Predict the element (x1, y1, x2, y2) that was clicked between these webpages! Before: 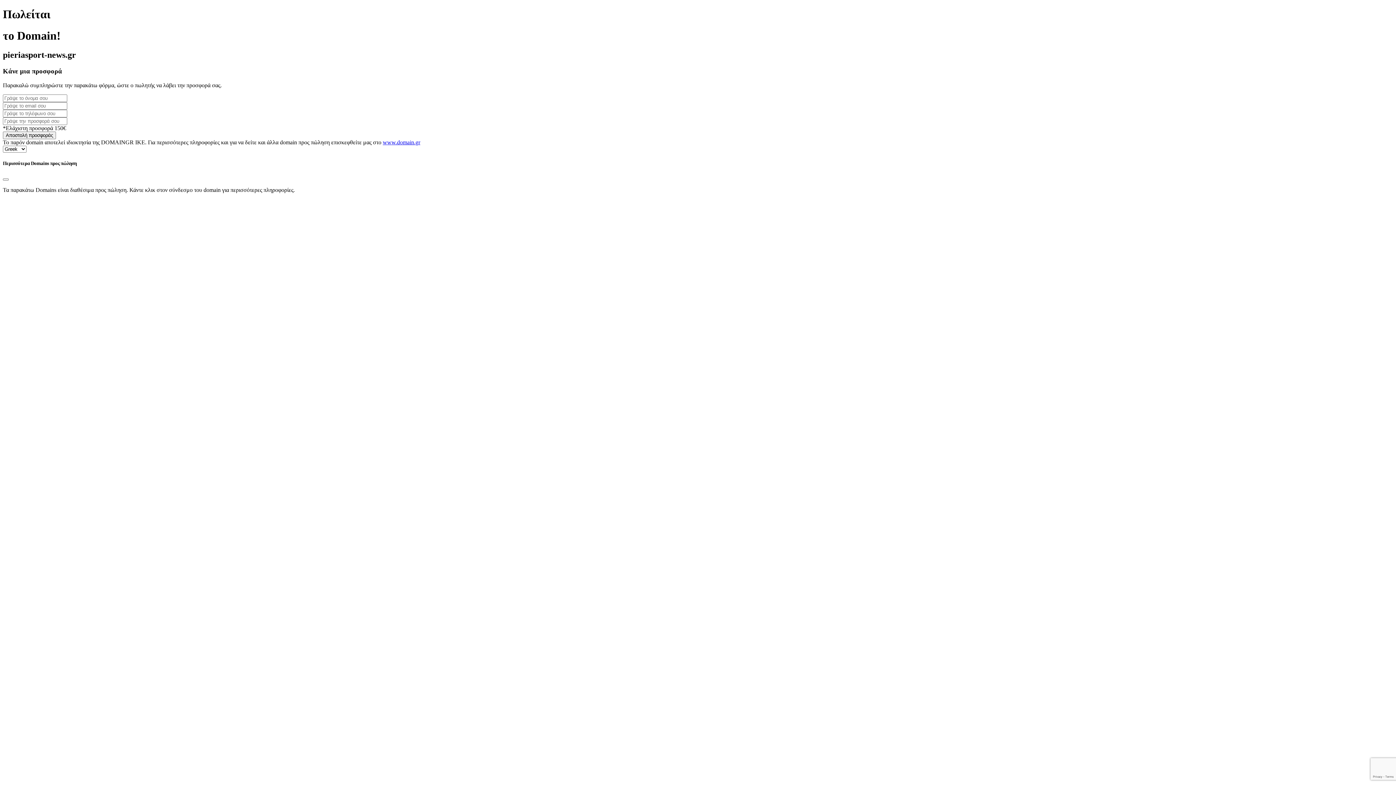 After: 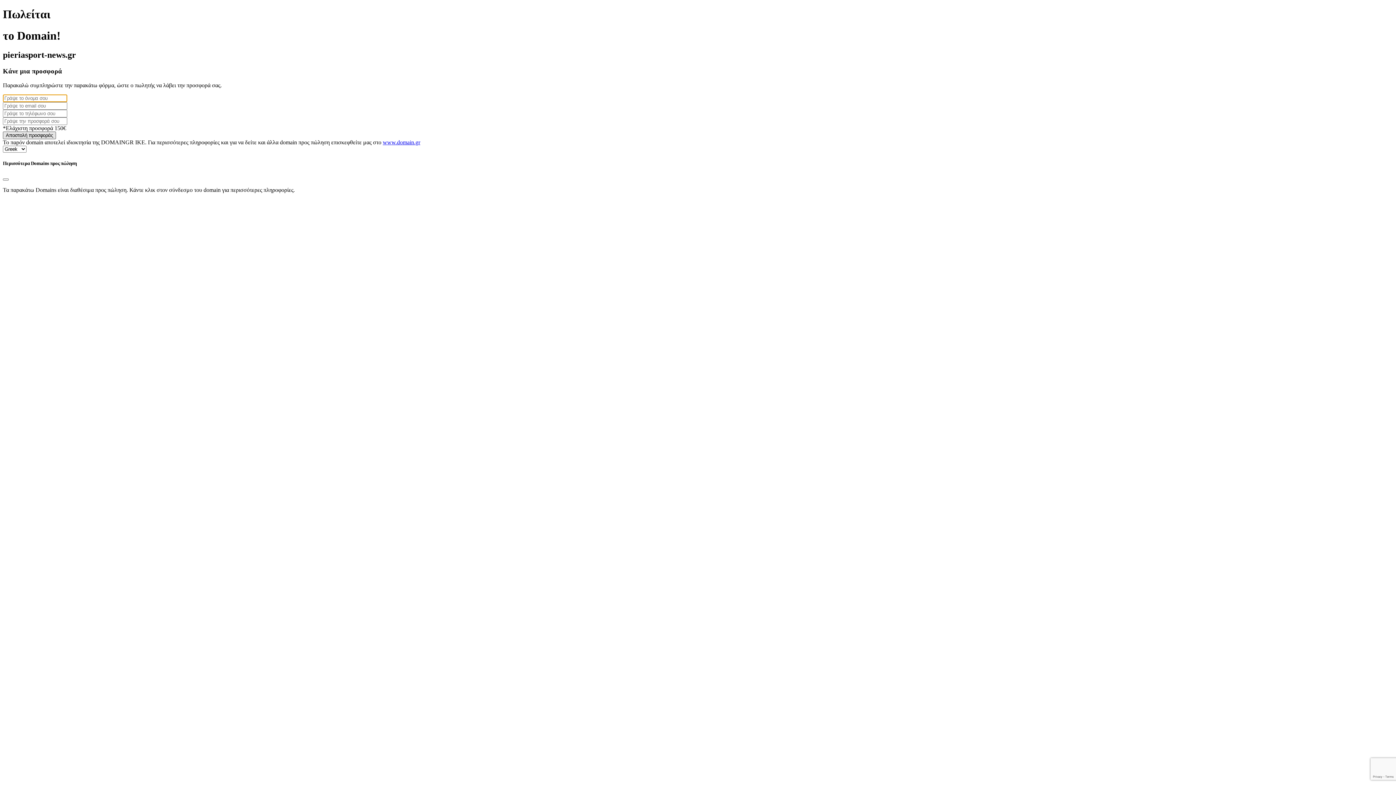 Action: bbox: (2, 131, 56, 139) label: Αποστολή προσφοράς